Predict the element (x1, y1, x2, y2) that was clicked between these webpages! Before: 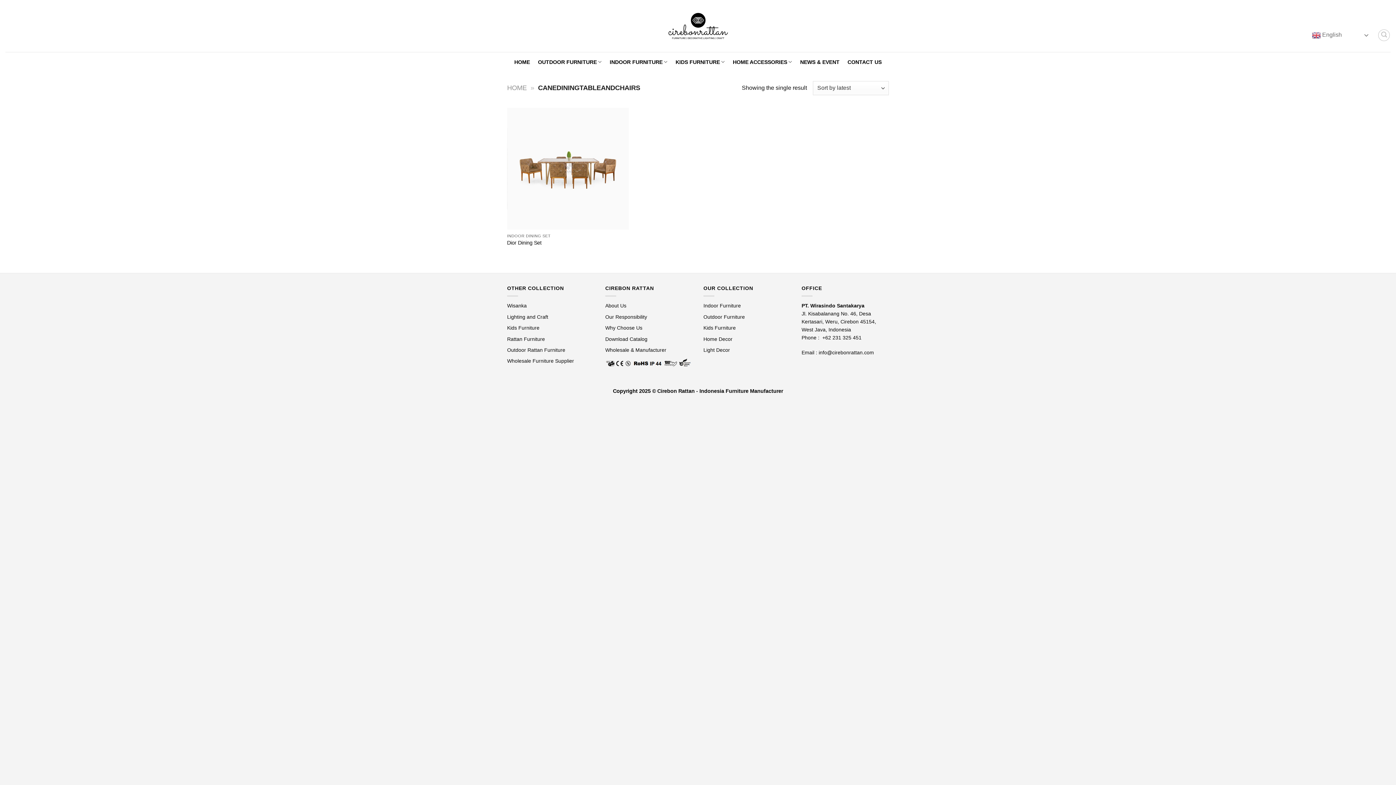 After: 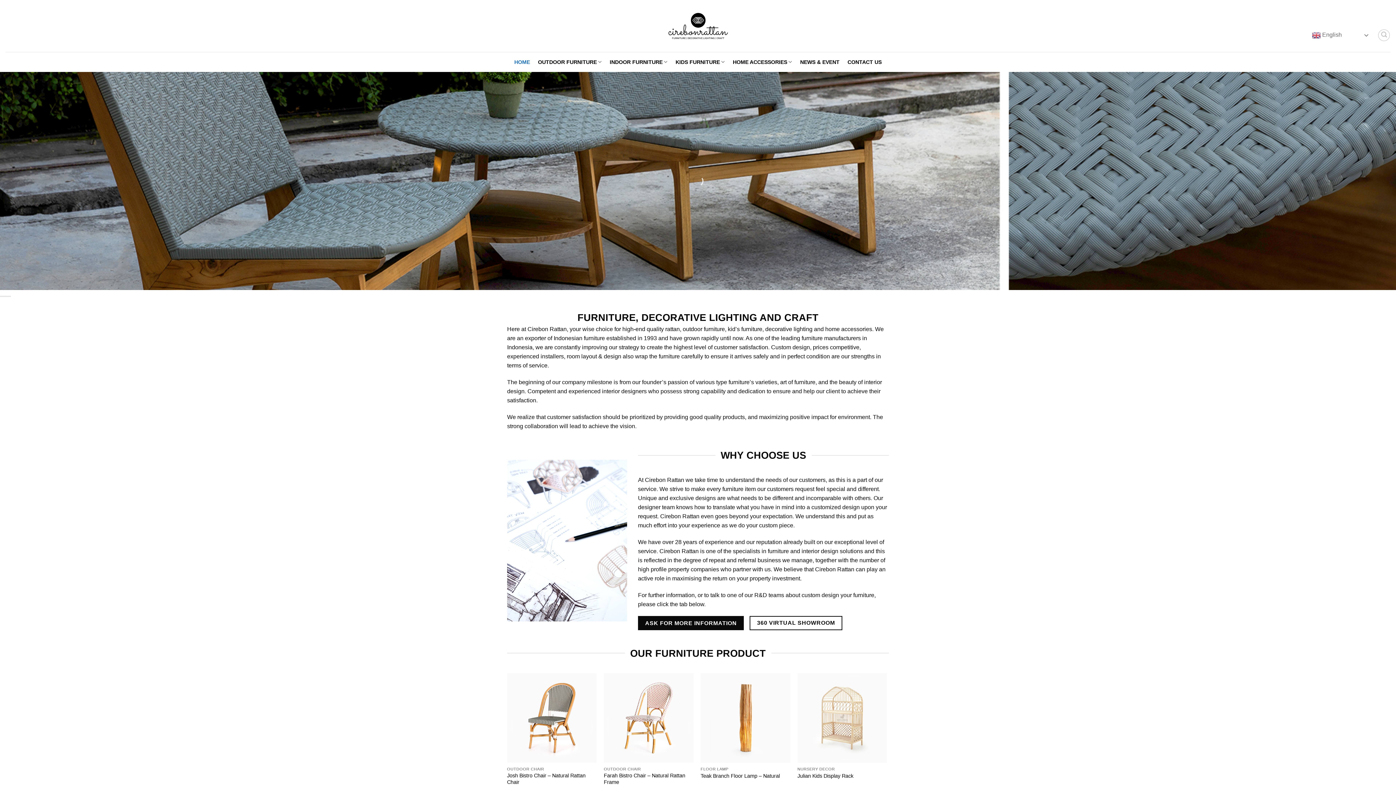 Action: label: Why Choose Us bbox: (605, 325, 642, 330)